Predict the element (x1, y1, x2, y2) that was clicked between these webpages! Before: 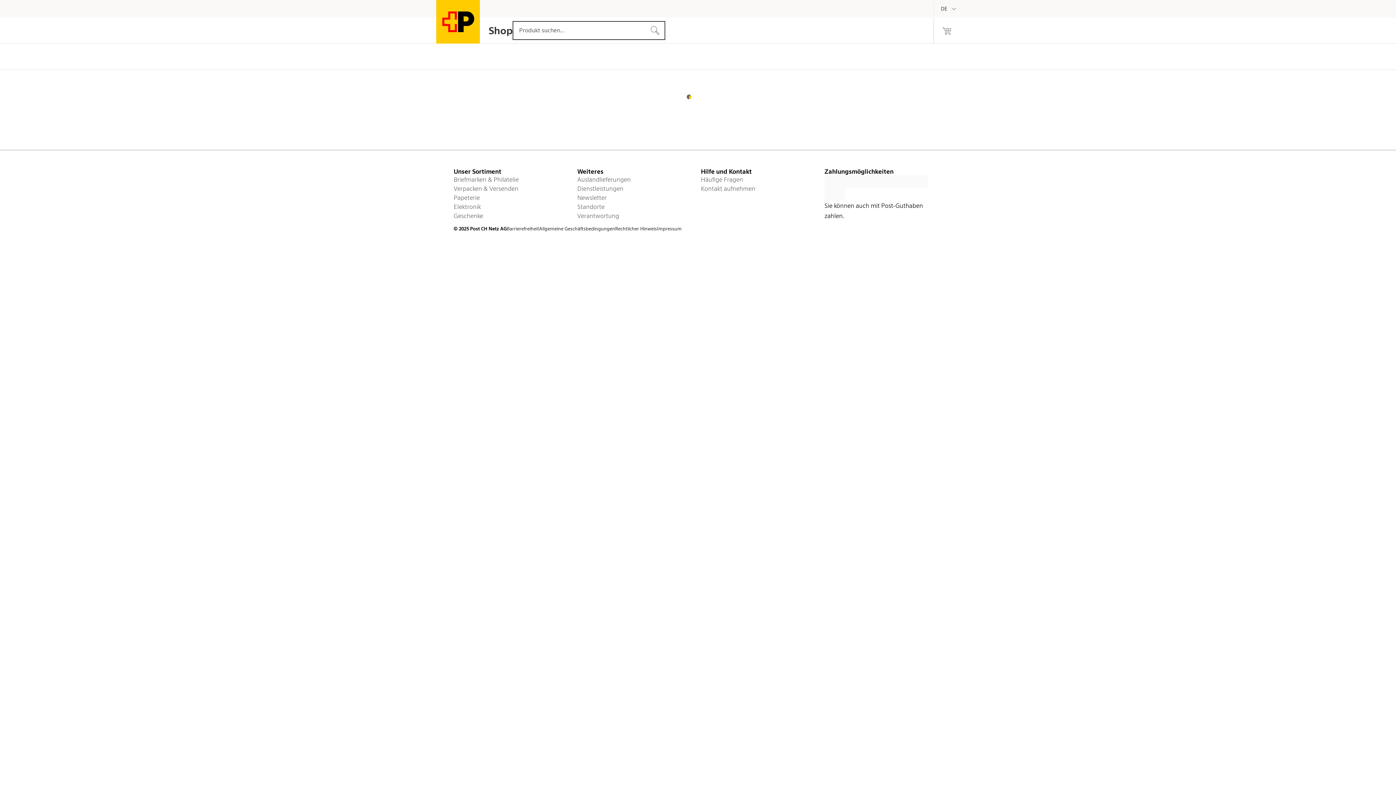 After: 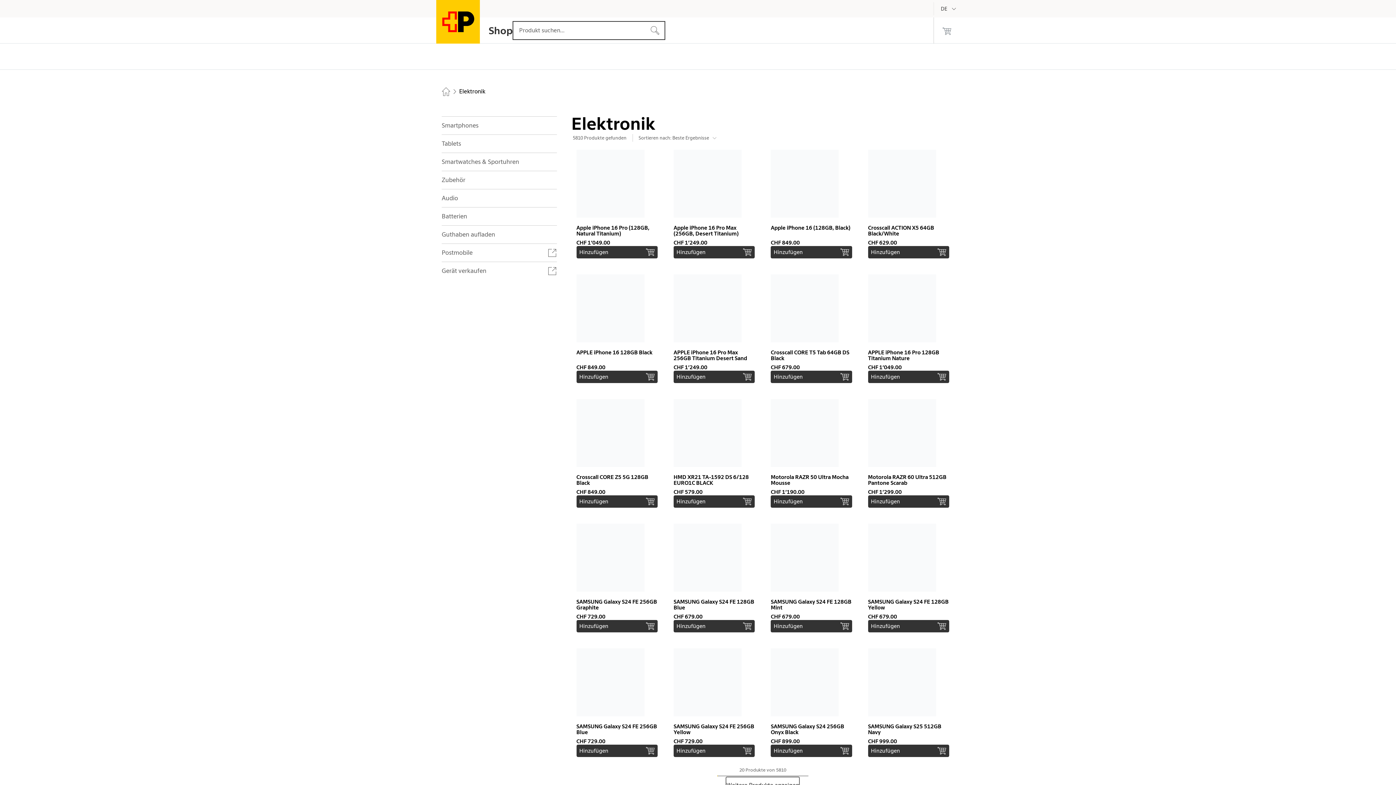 Action: bbox: (453, 202, 571, 211) label: Elektronik